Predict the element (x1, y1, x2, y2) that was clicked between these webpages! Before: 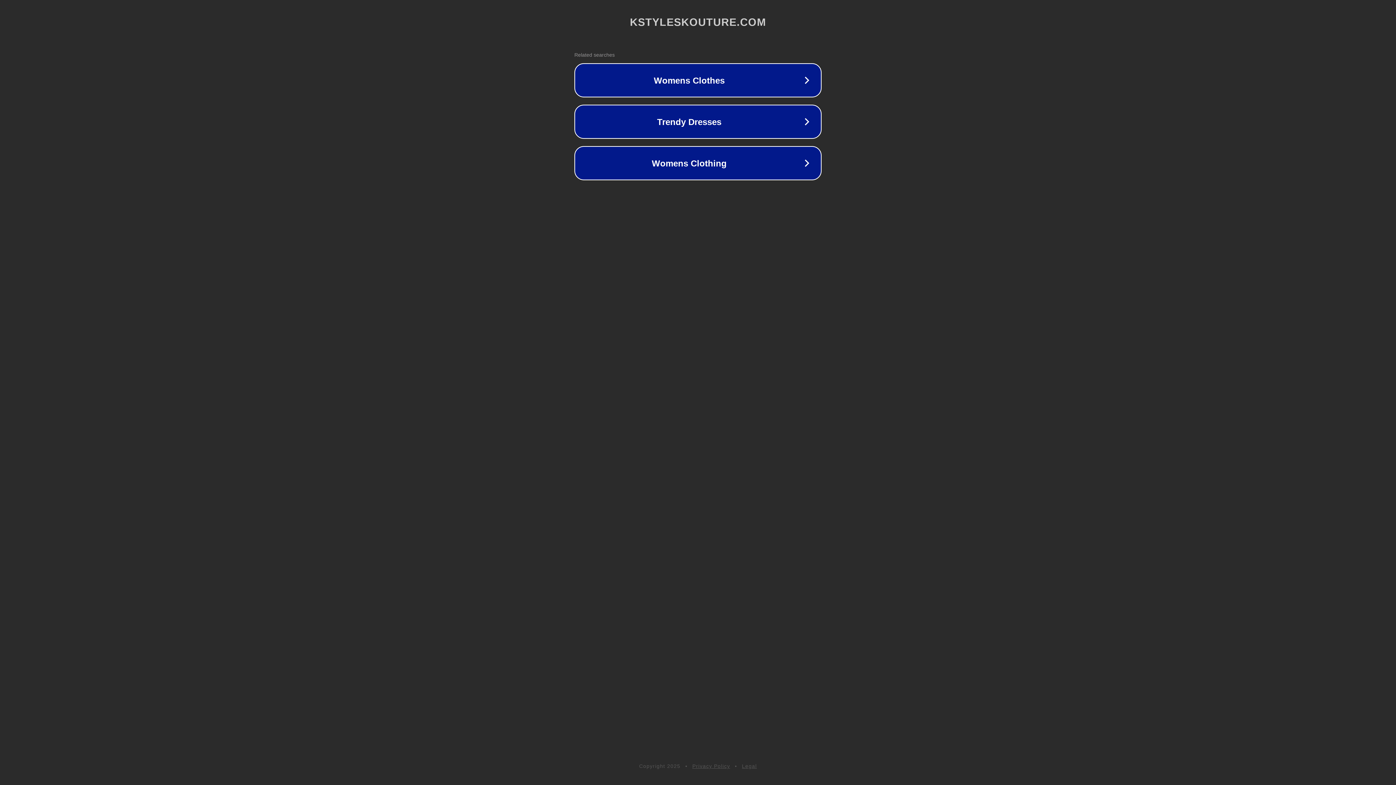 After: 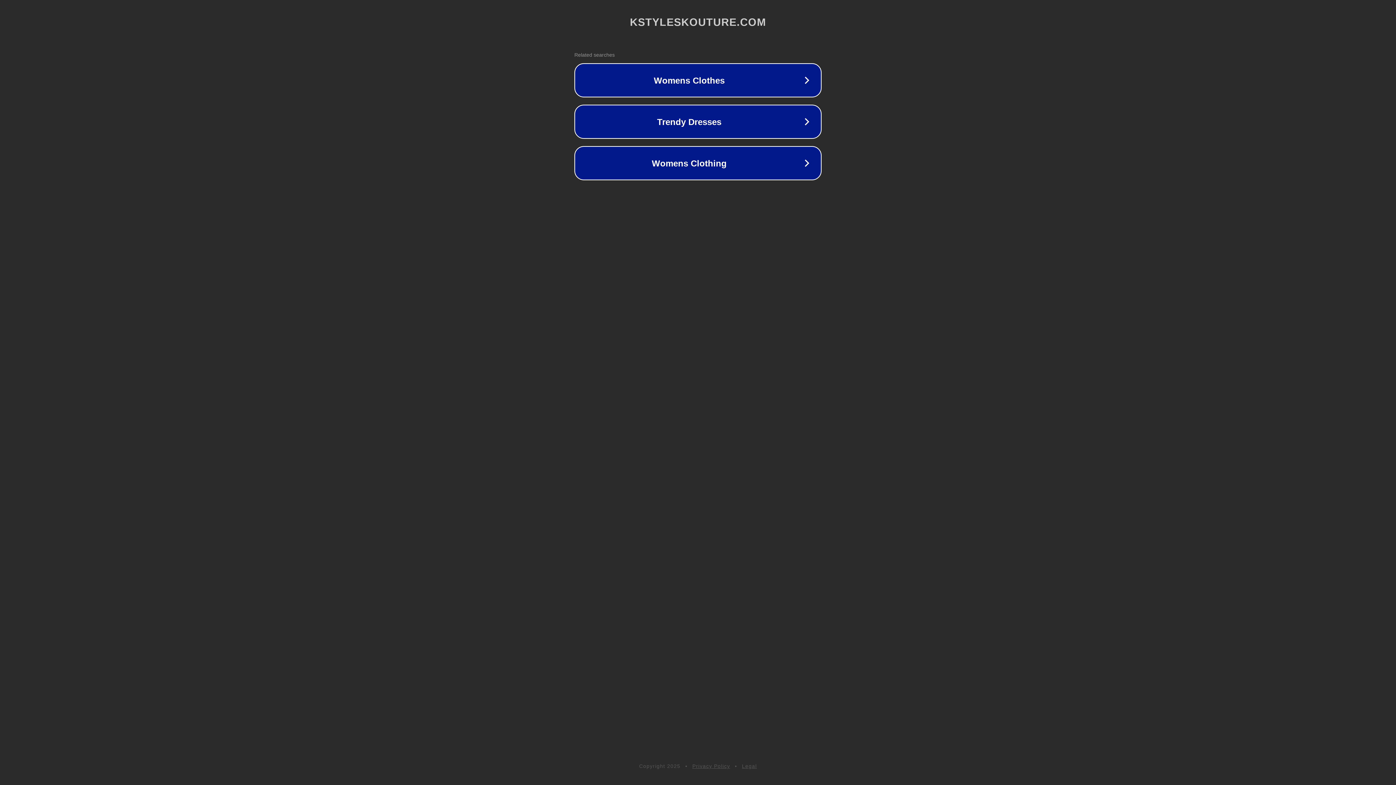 Action: label: Privacy Policy bbox: (692, 763, 730, 769)